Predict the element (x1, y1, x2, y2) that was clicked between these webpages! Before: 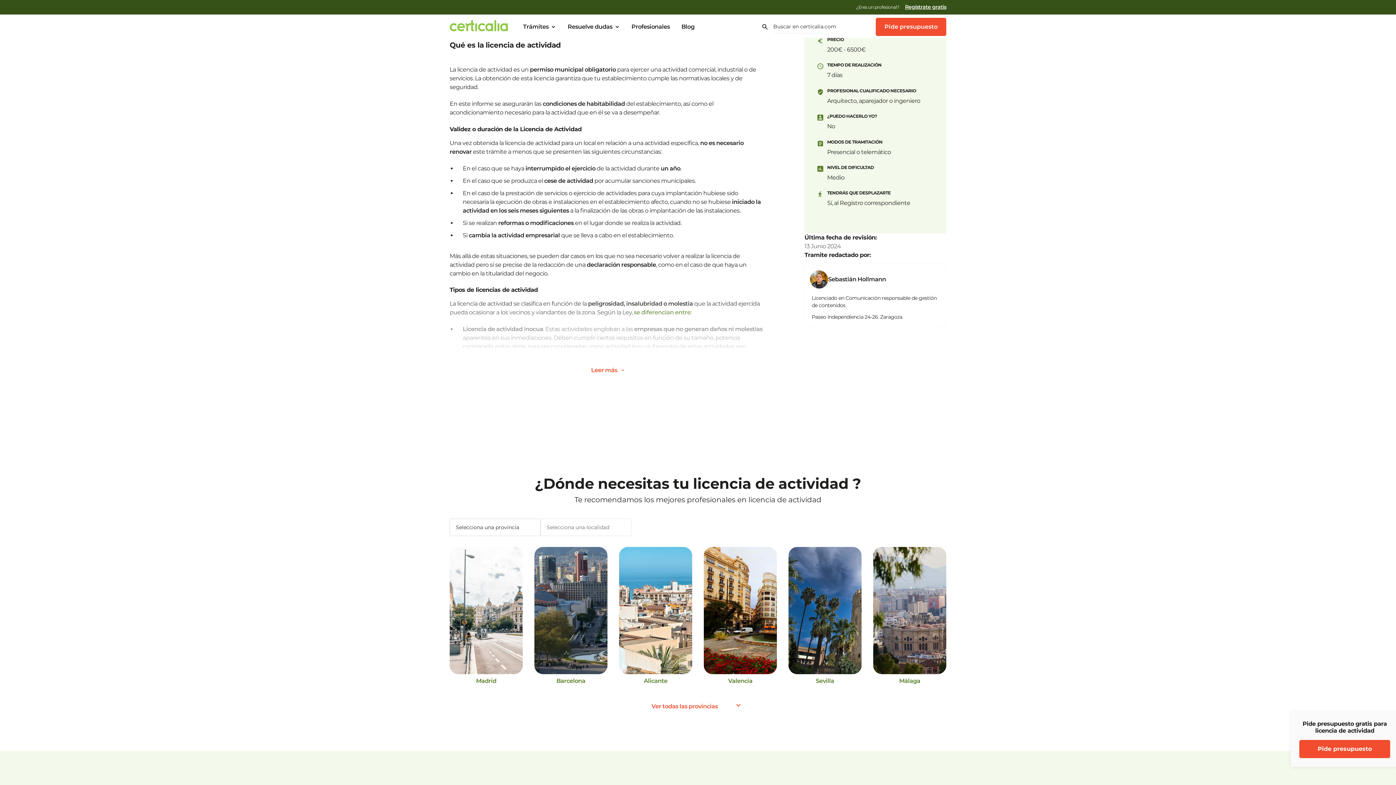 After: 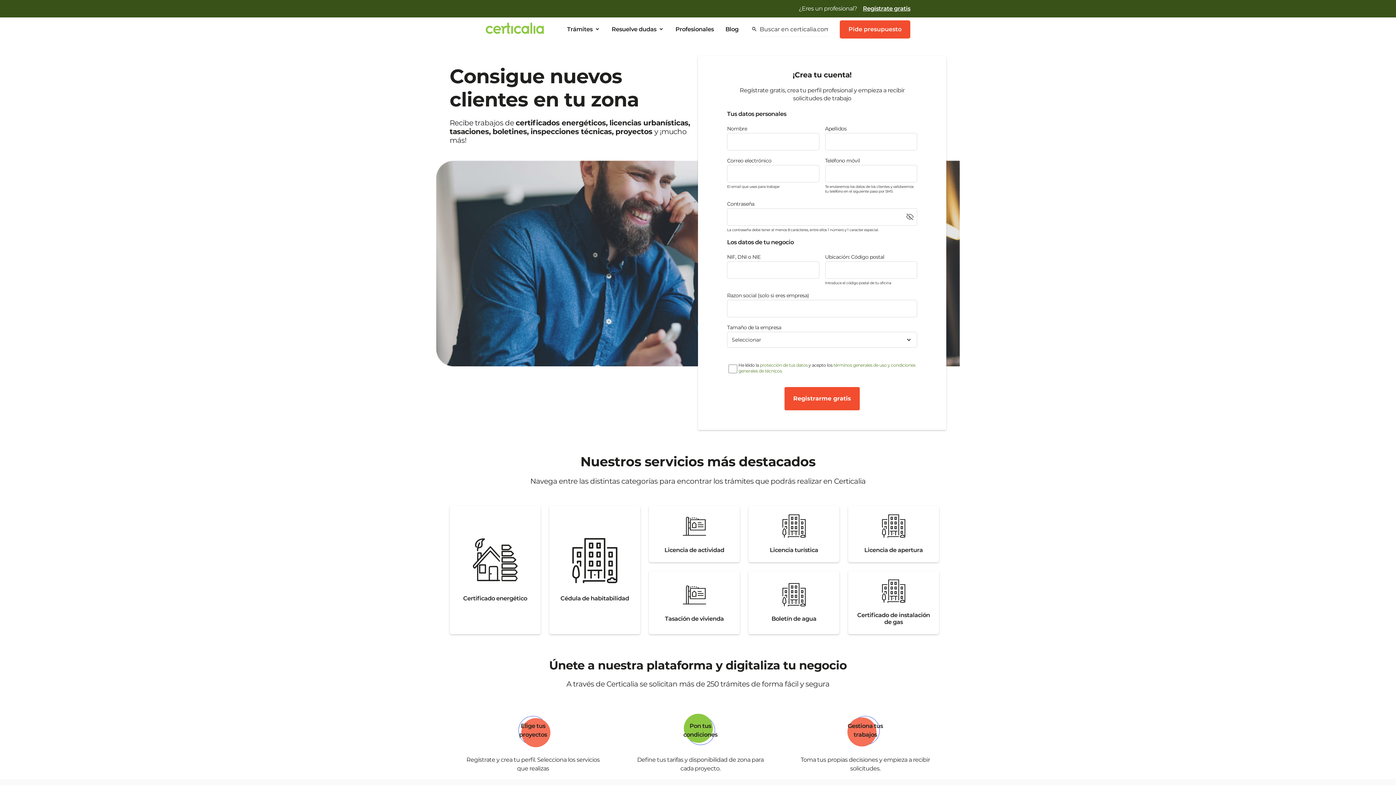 Action: label: Regístrate gratis bbox: (905, 3, 946, 10)